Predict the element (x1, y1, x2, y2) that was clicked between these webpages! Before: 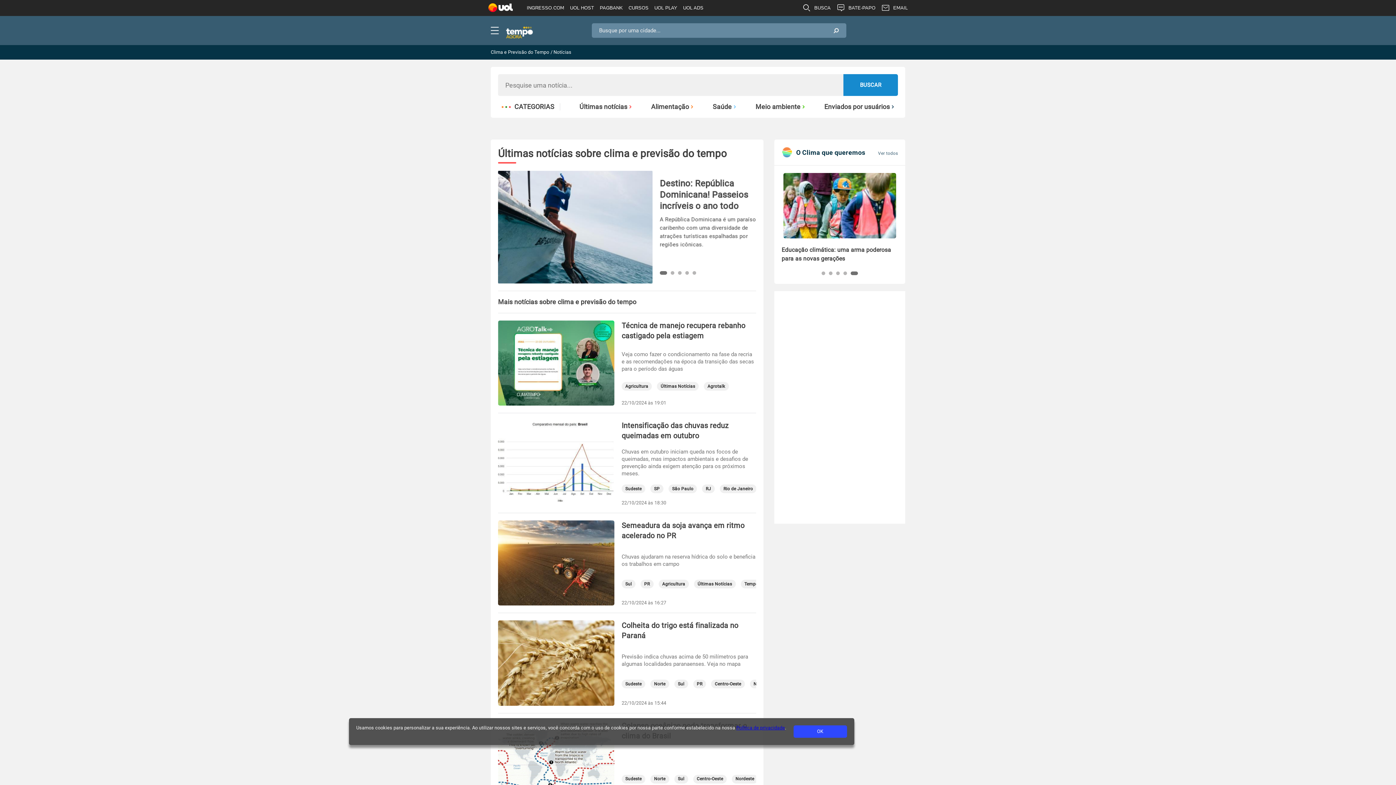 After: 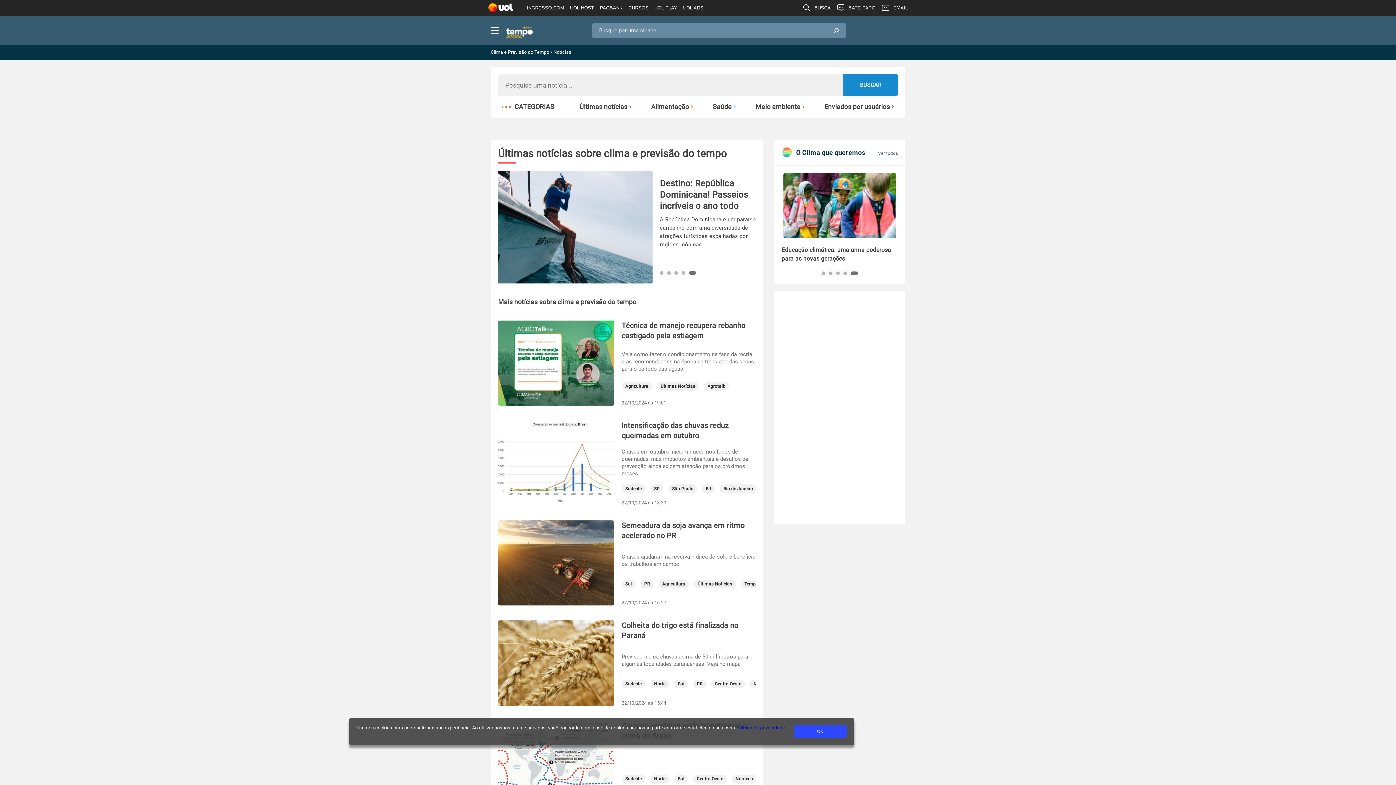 Action: bbox: (579, 103, 632, 110) label: Últimas notícias